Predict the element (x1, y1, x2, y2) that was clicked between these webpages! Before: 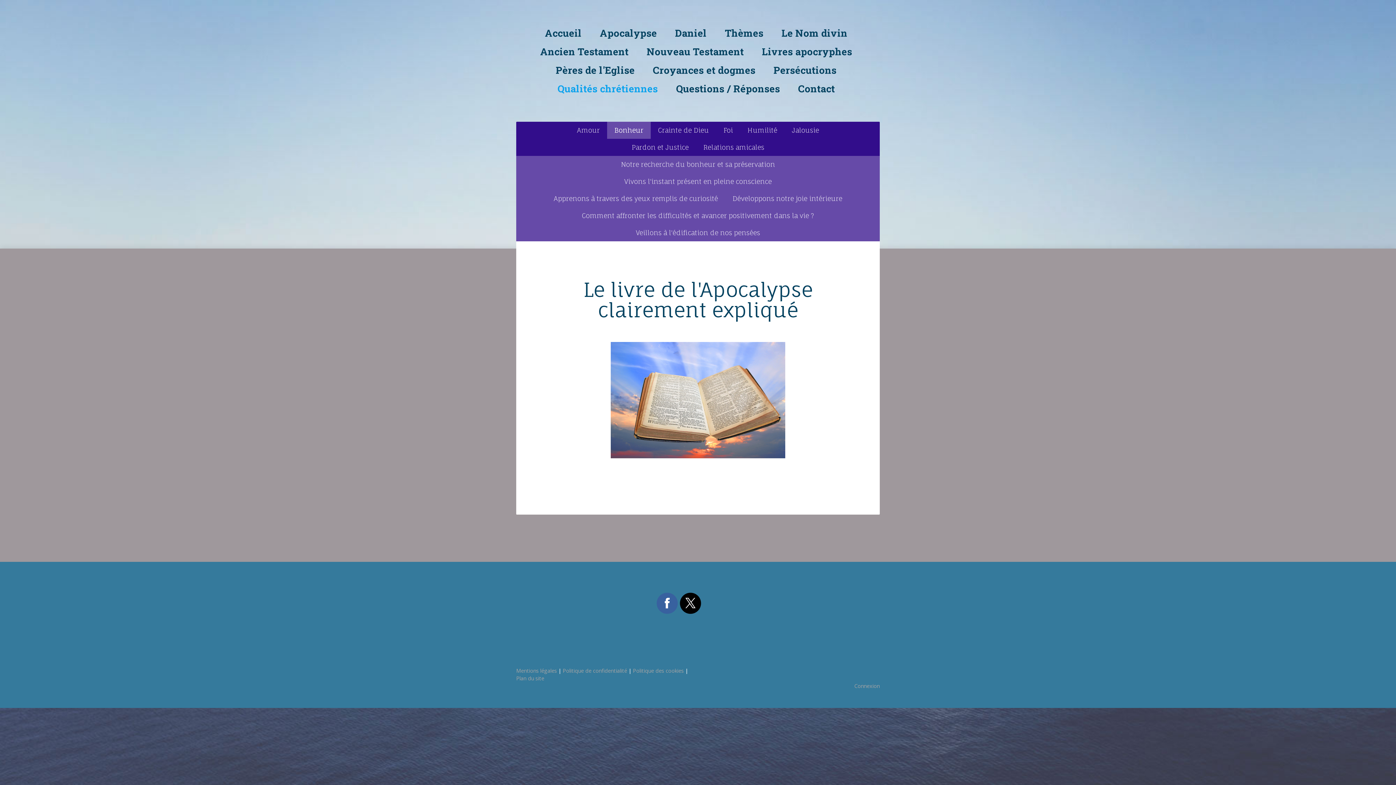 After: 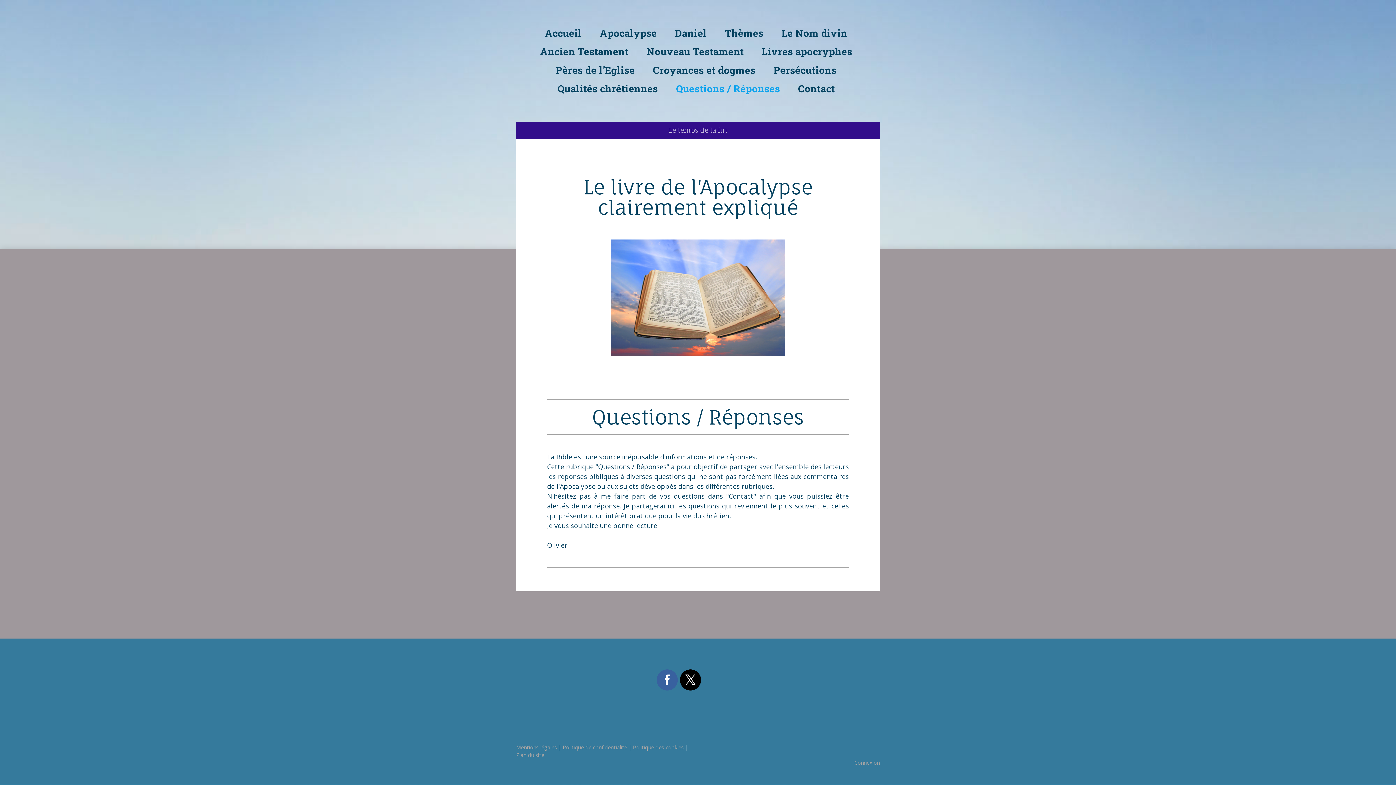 Action: bbox: (668, 81, 787, 96) label: Questions / Réponses